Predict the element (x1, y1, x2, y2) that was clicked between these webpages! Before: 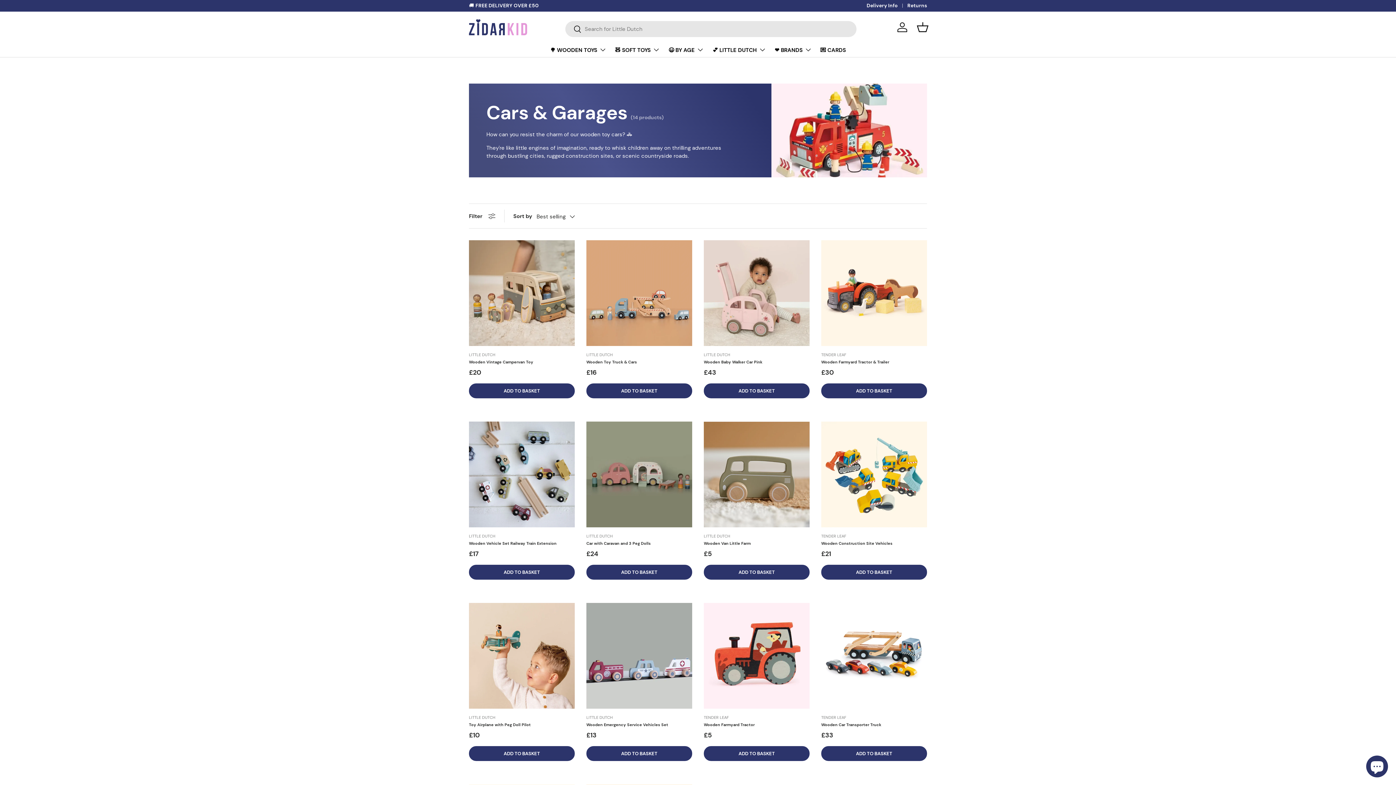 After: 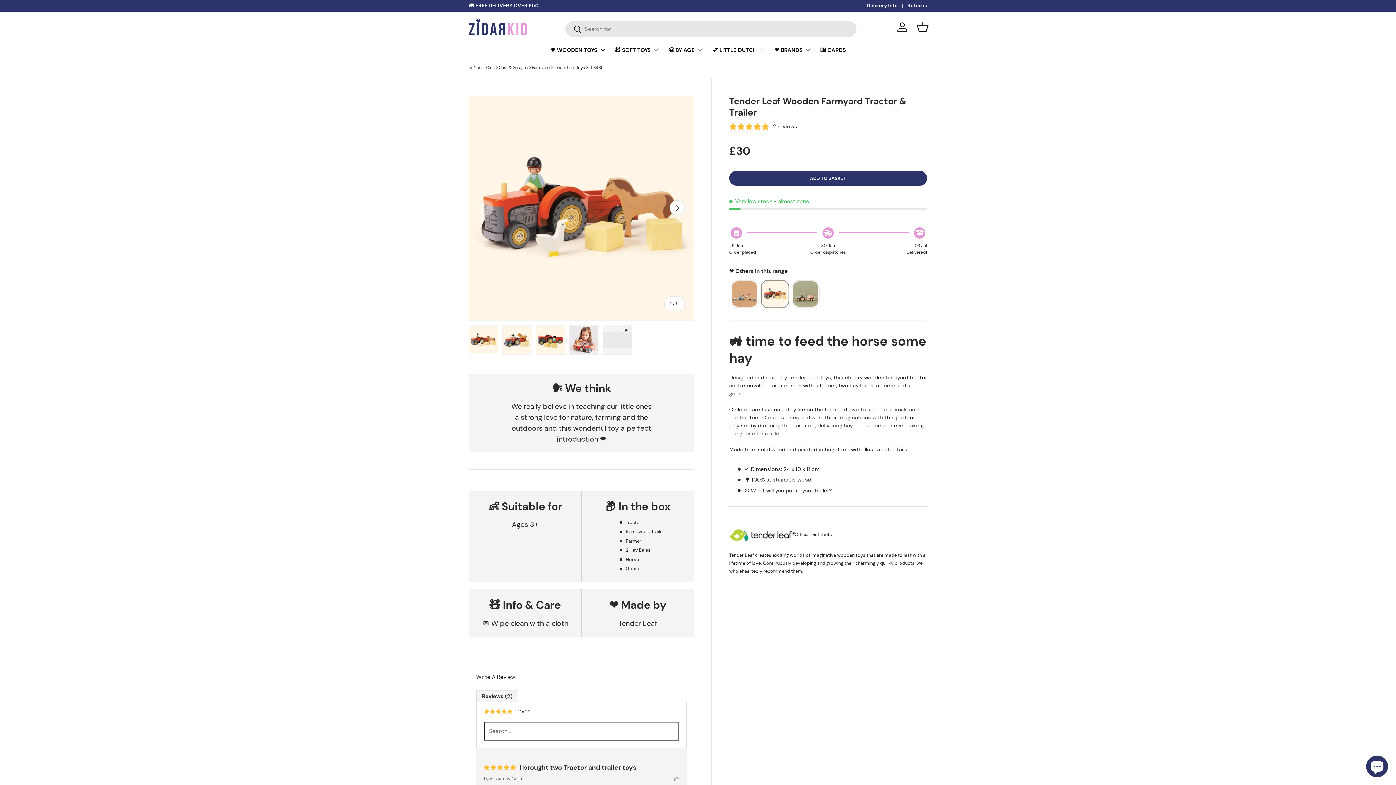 Action: label: Wooden Farmyard Tractor & Trailer bbox: (821, 359, 889, 364)